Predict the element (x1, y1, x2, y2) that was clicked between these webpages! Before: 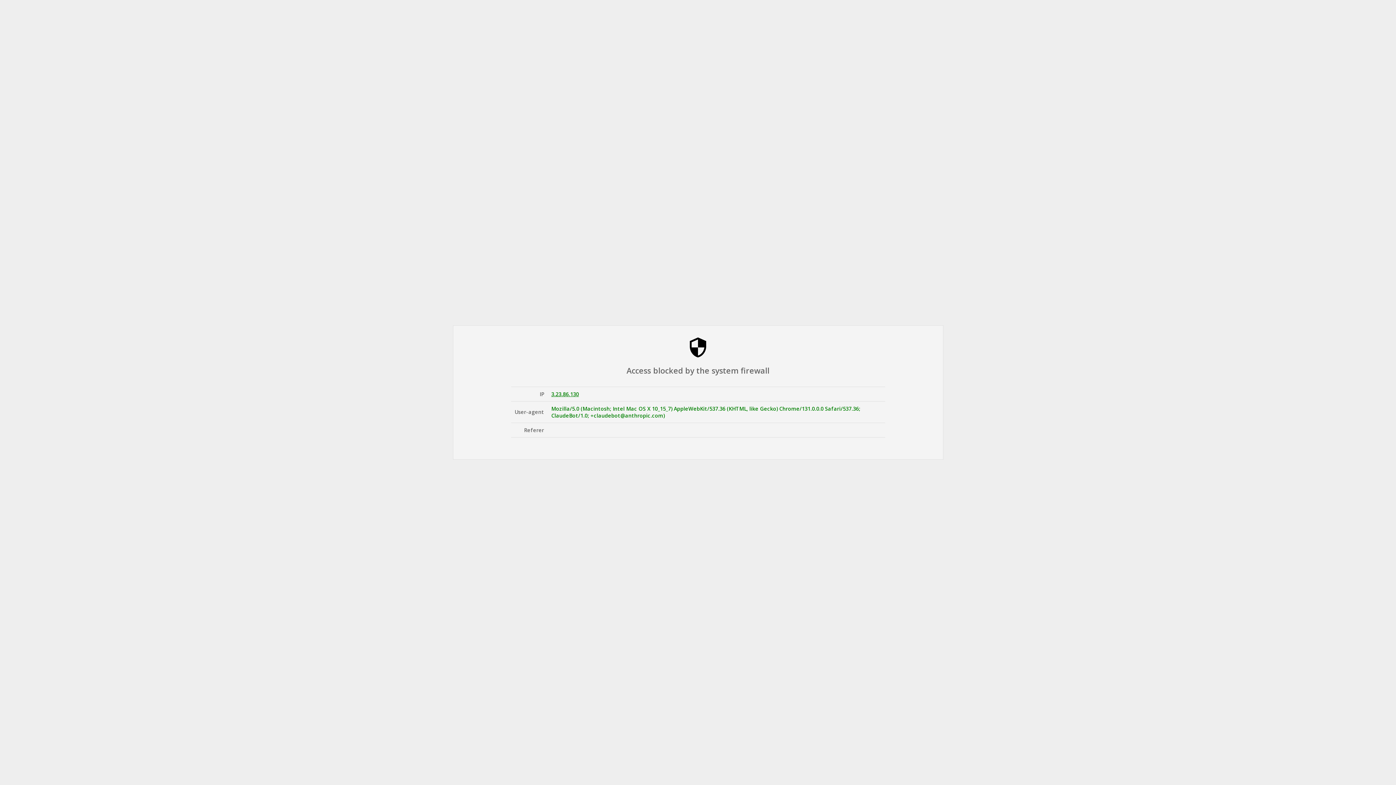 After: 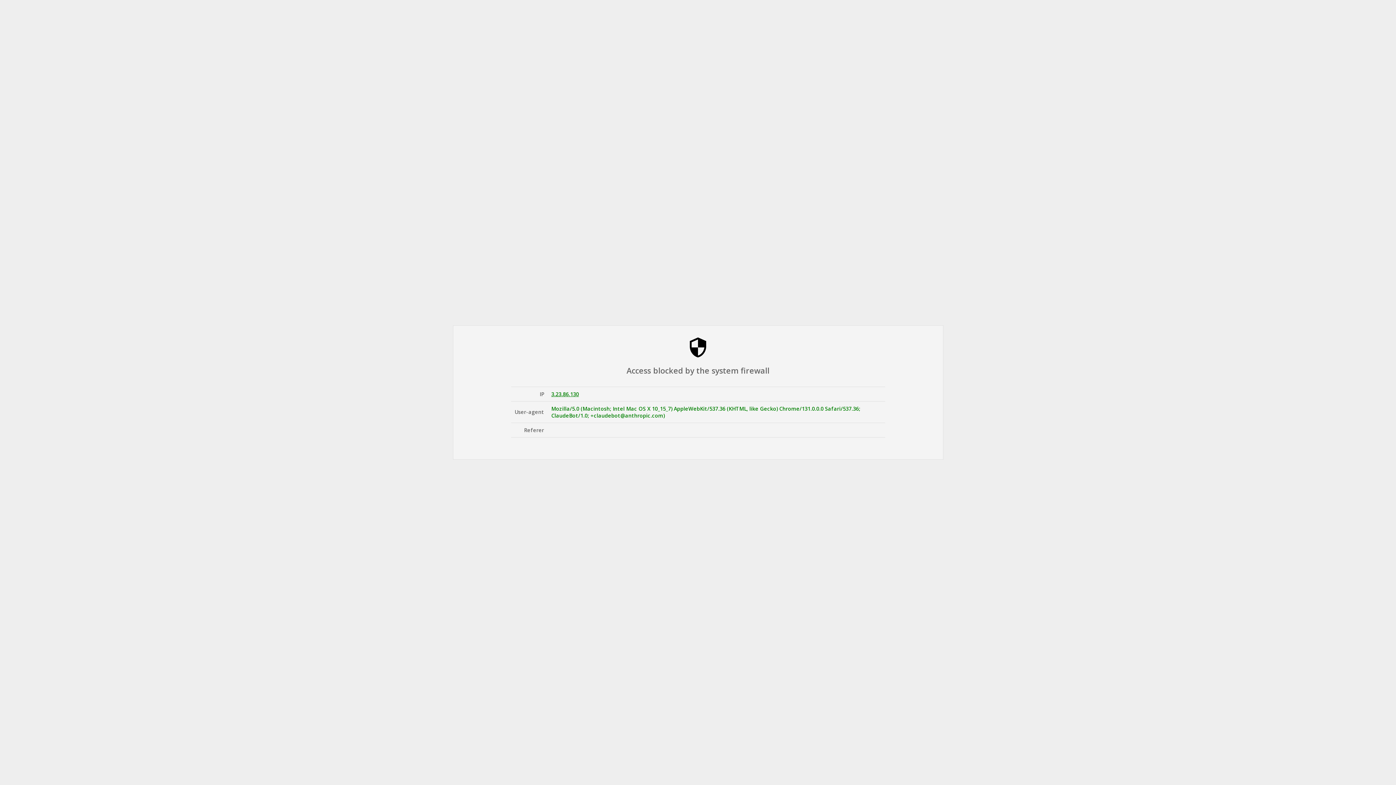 Action: label: 3.23.86.130 bbox: (551, 390, 579, 397)